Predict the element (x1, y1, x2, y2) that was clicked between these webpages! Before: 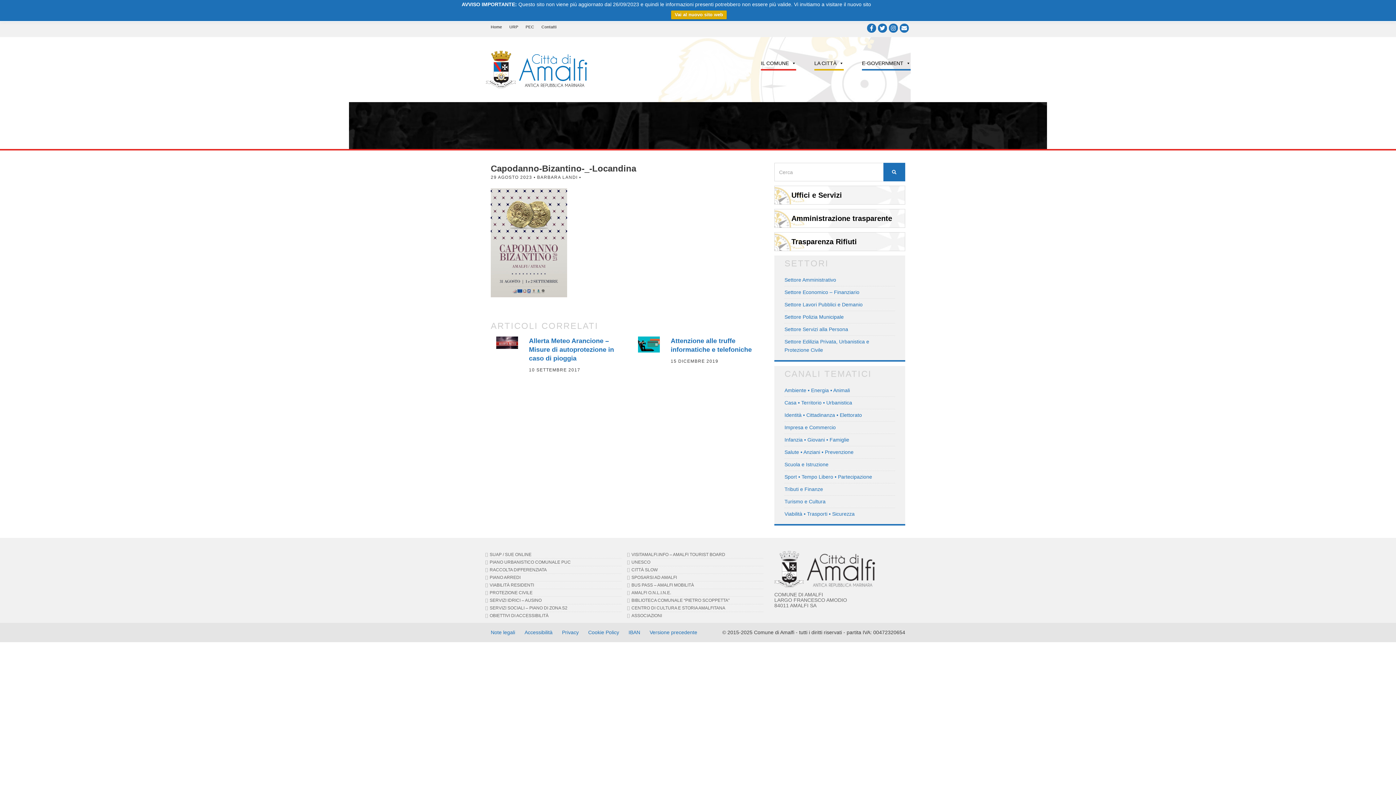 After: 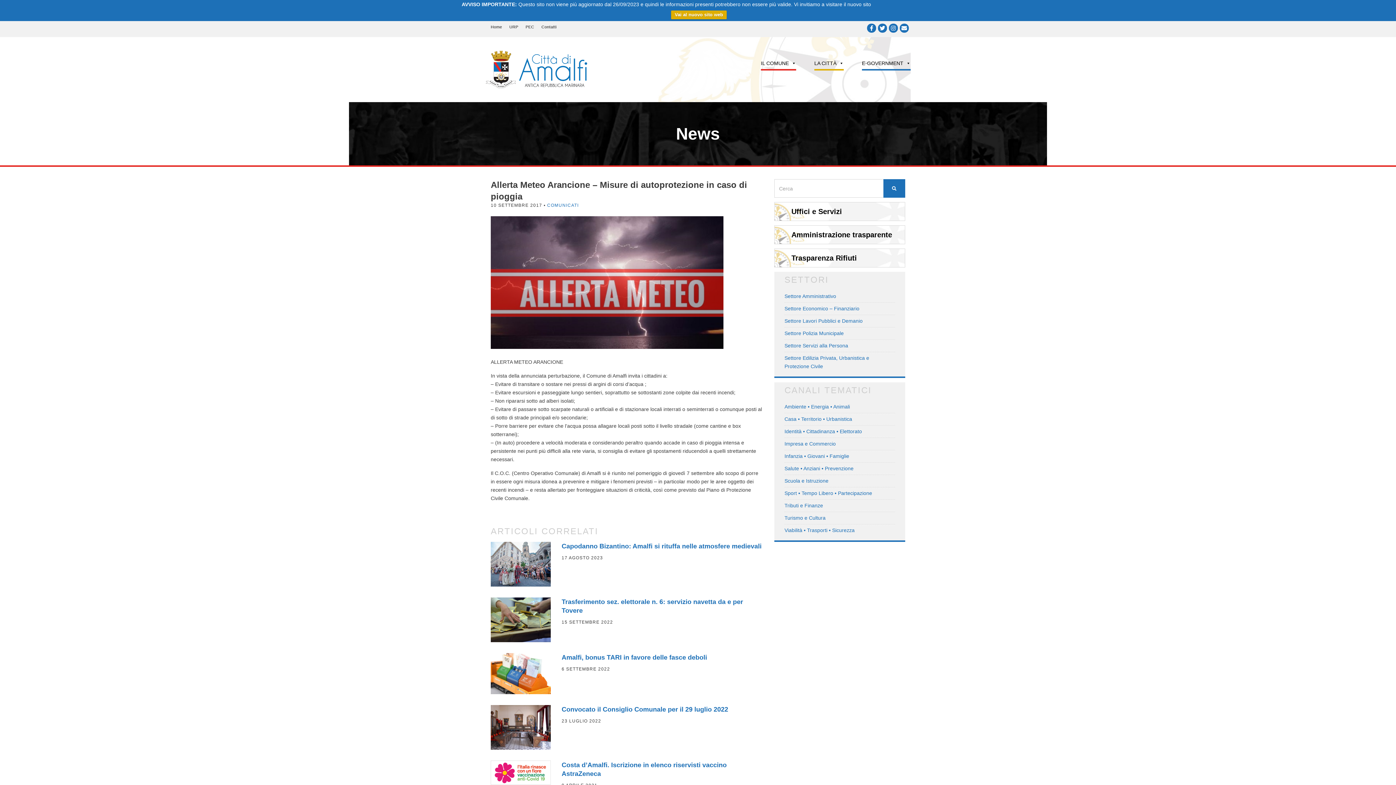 Action: bbox: (529, 337, 614, 362) label: Allerta Meteo Arancione – Misure di autoprotezione in caso di pioggia